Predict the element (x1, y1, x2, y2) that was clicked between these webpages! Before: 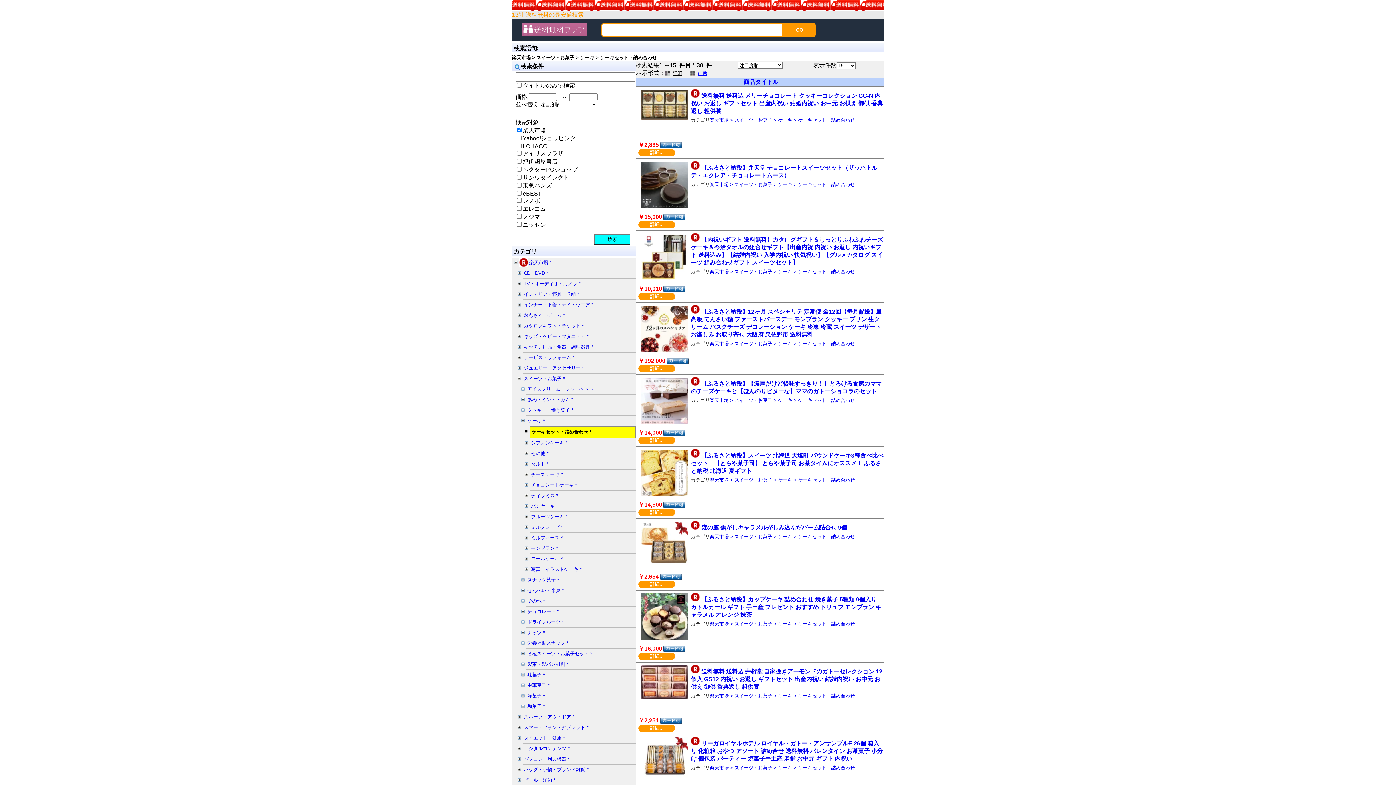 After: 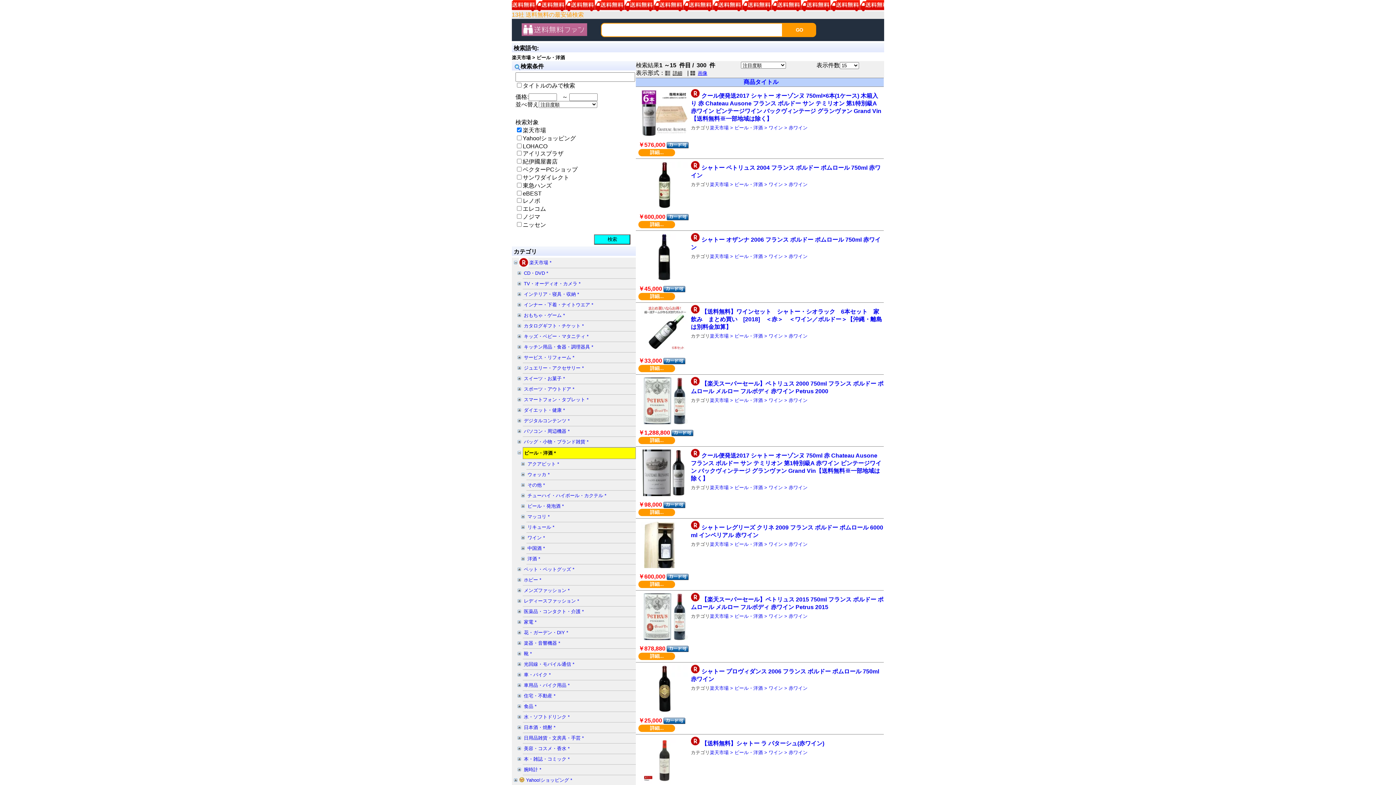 Action: label: ビール・洋酒 * bbox: (524, 777, 555, 783)